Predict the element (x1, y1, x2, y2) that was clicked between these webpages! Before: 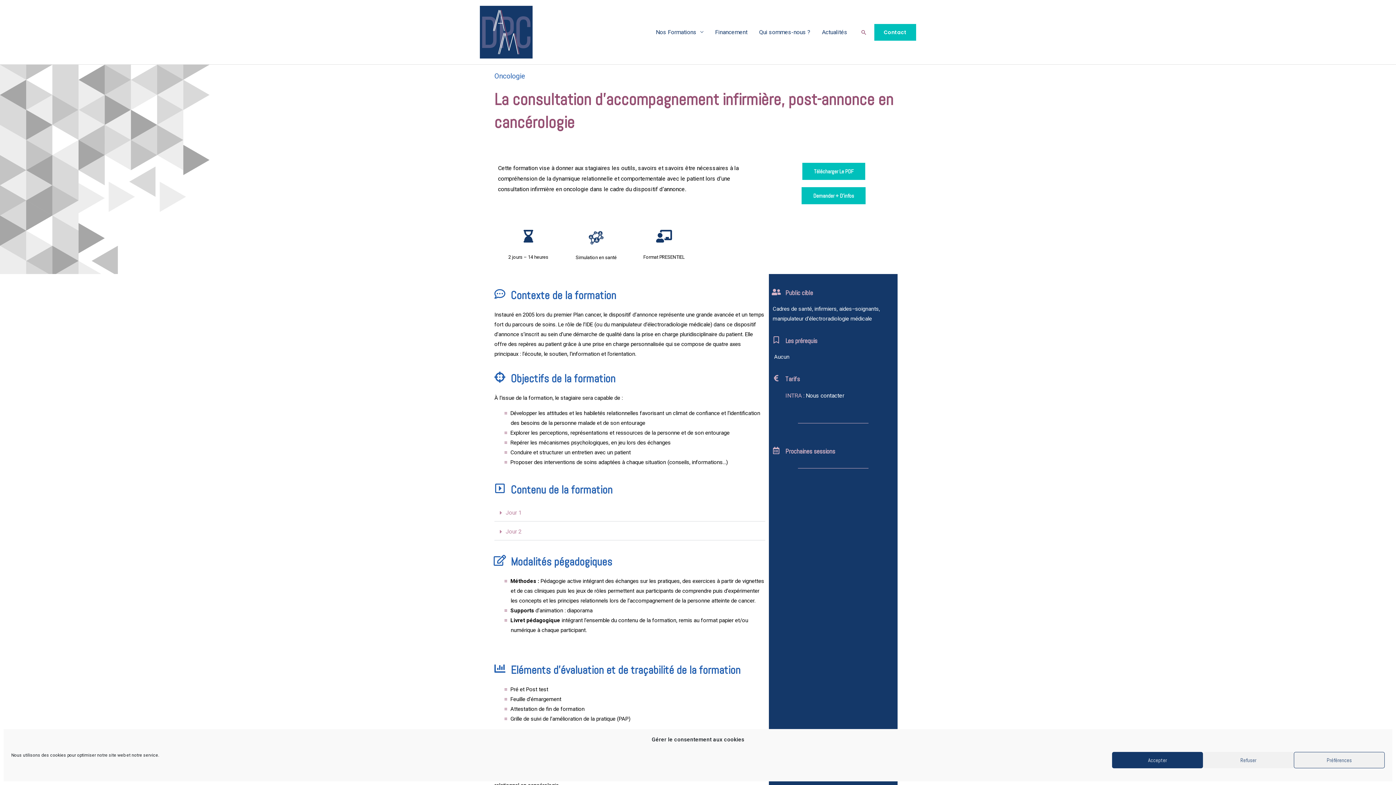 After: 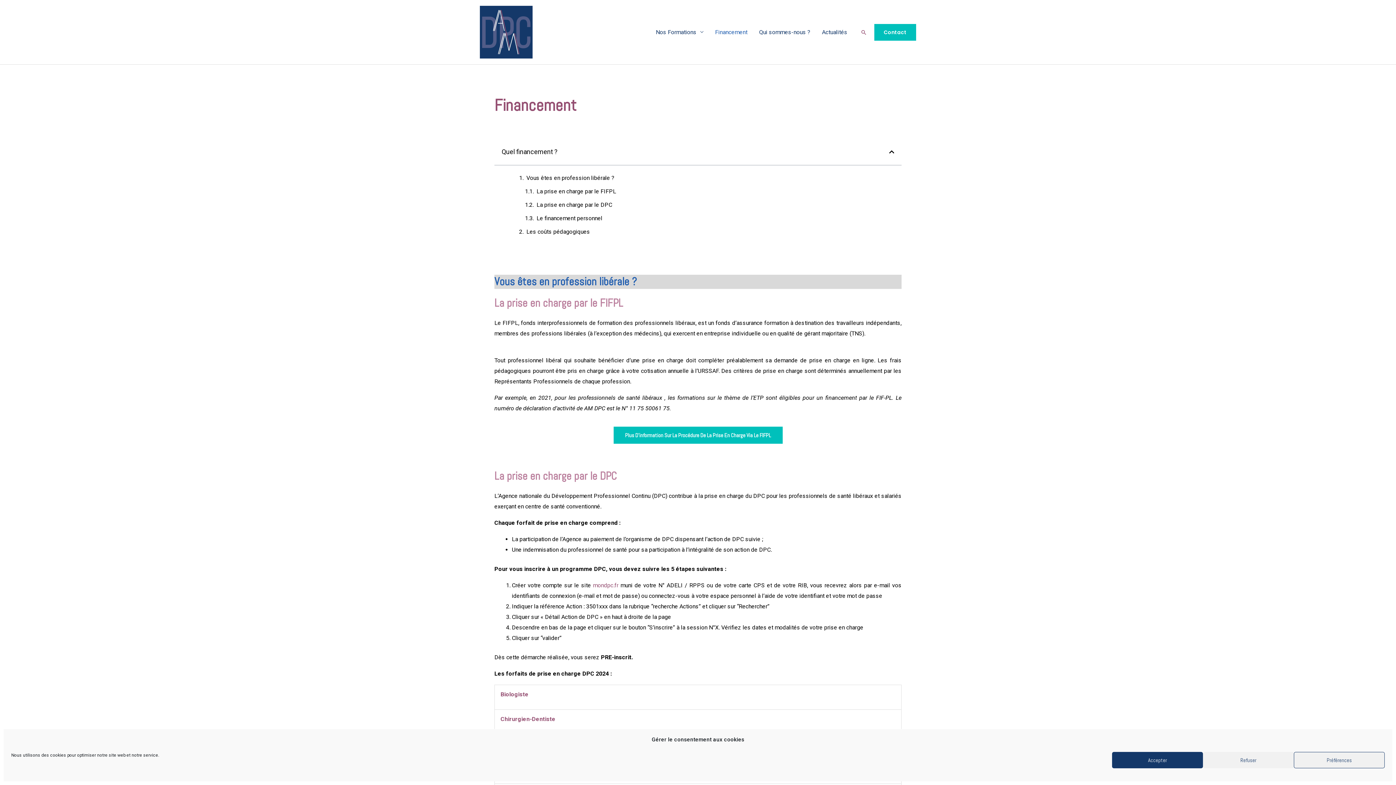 Action: bbox: (709, 19, 753, 44) label: Financement